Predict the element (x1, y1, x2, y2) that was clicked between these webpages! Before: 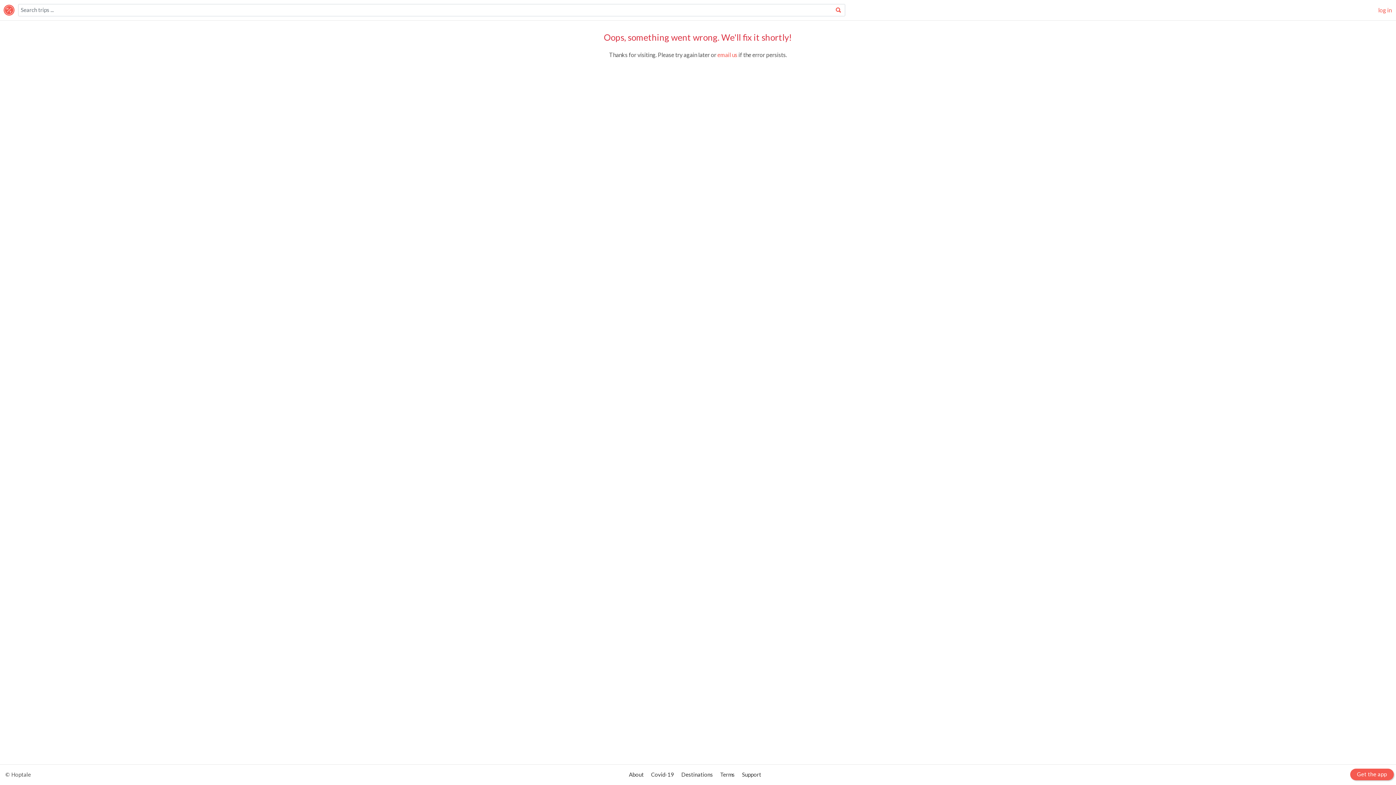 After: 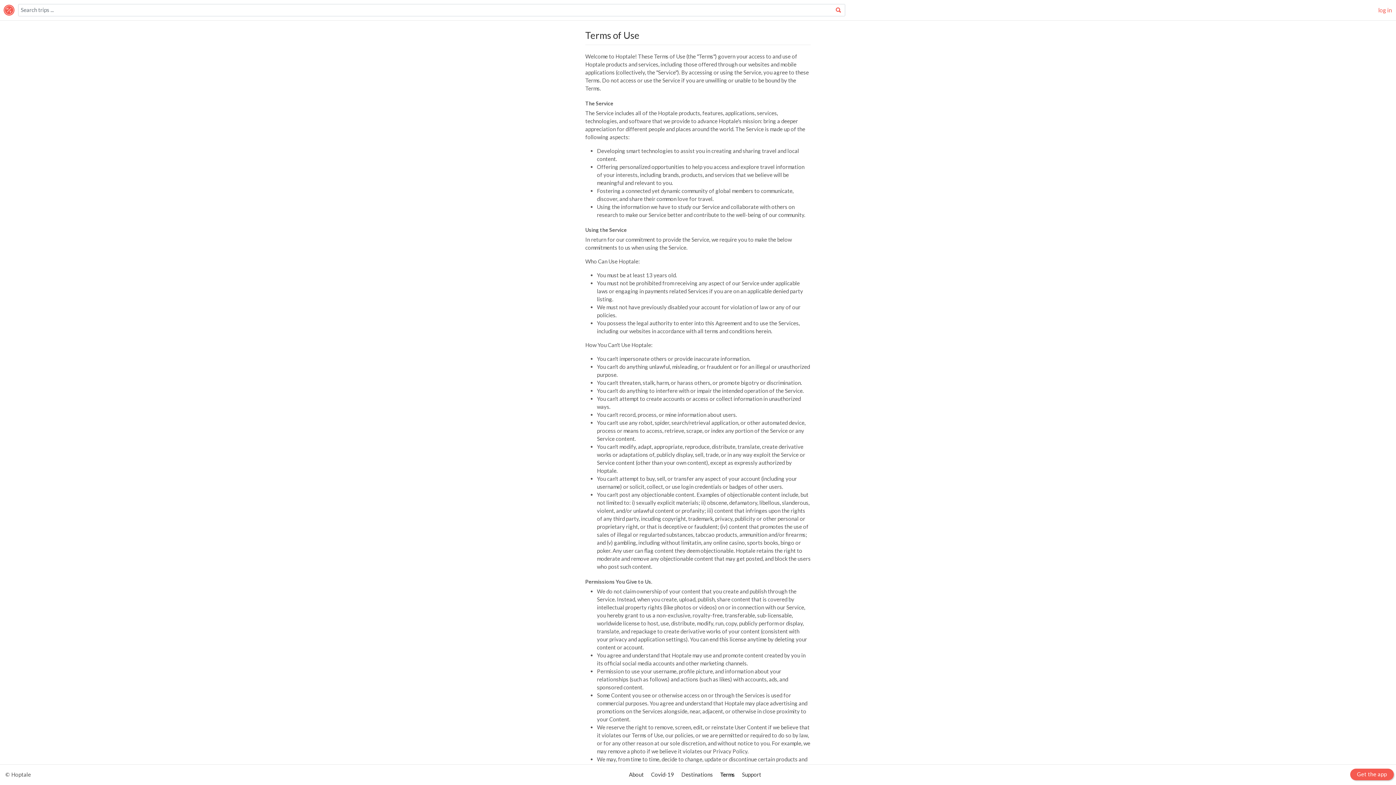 Action: bbox: (720, 771, 734, 778) label: Terms